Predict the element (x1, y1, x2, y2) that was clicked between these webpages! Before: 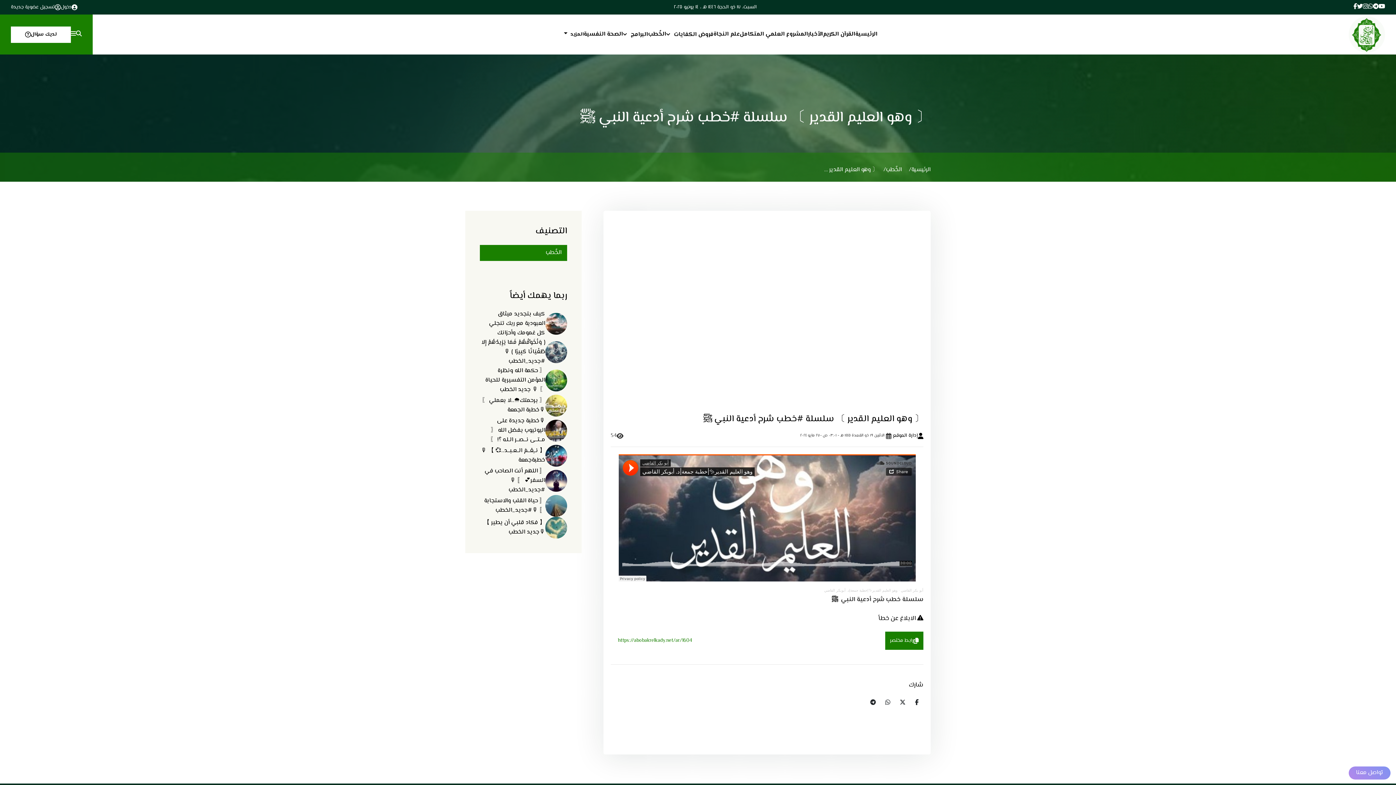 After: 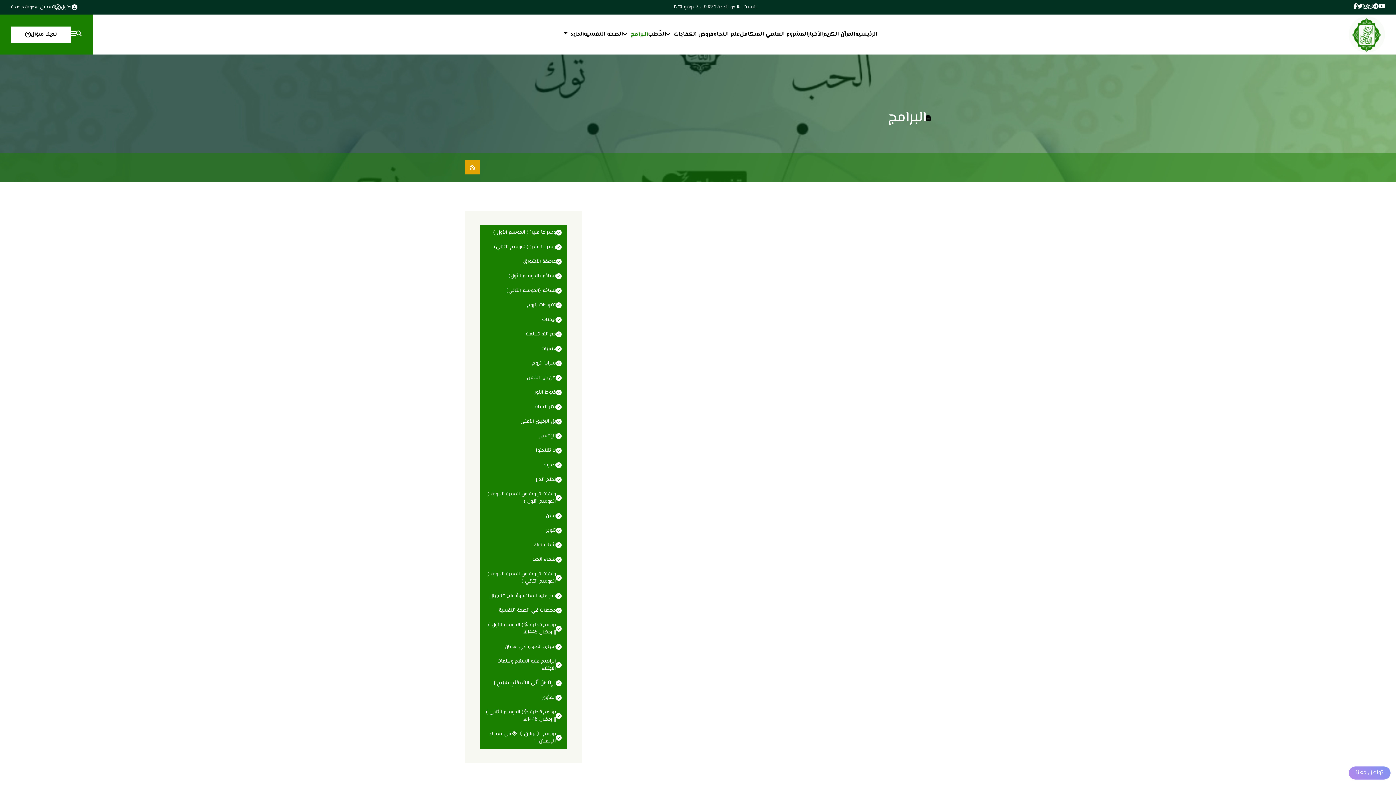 Action: bbox: (629, 29, 648, 39) label: البرامج 